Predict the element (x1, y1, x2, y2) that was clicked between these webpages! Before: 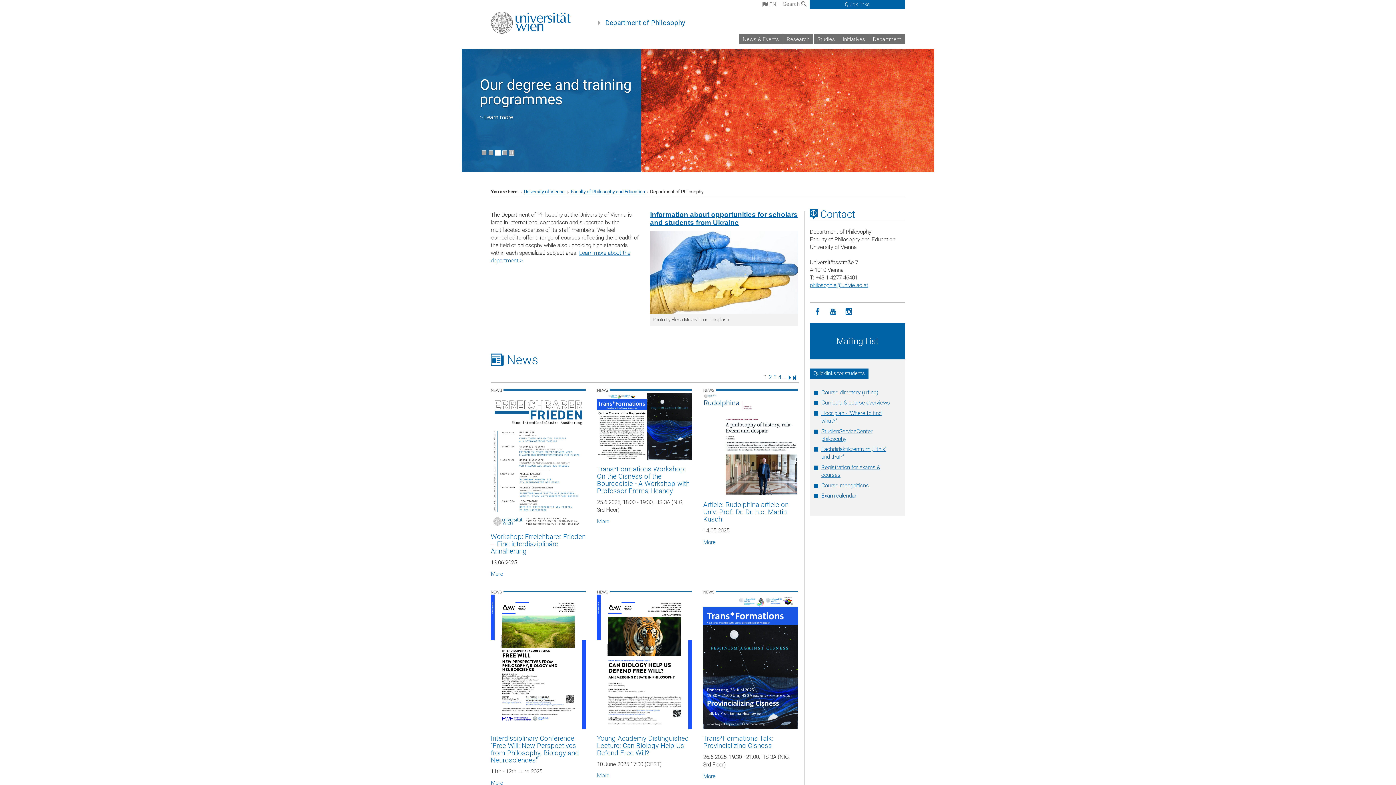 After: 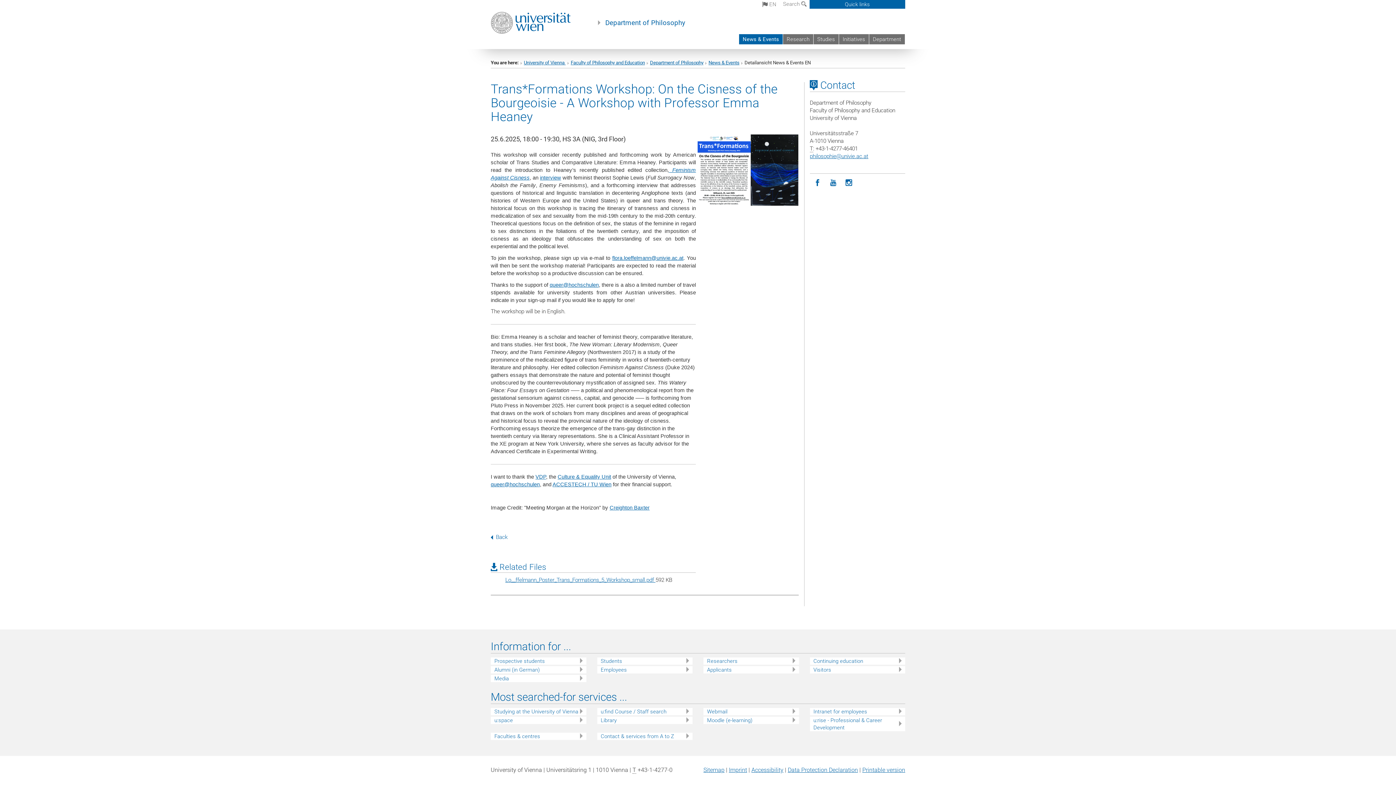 Action: label: More bbox: (597, 518, 692, 525)